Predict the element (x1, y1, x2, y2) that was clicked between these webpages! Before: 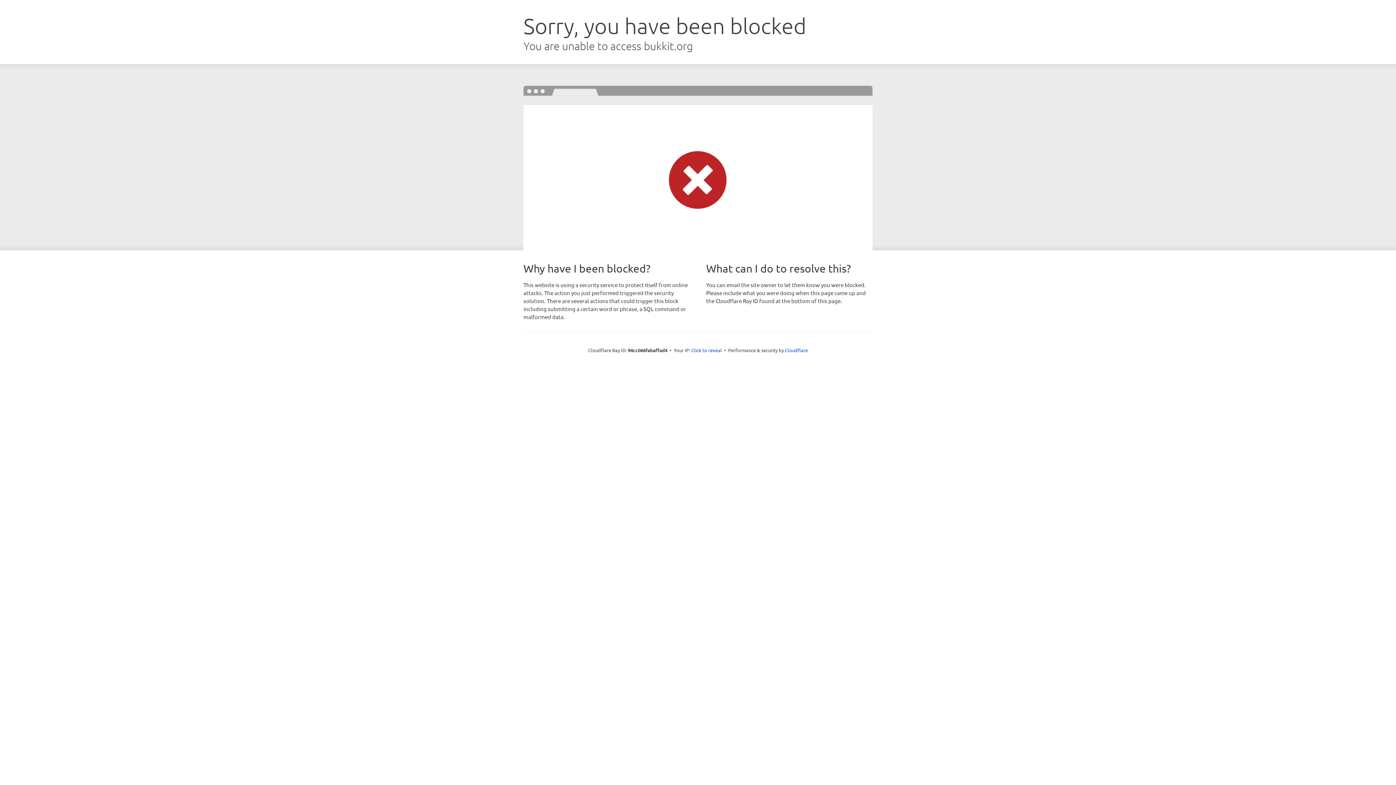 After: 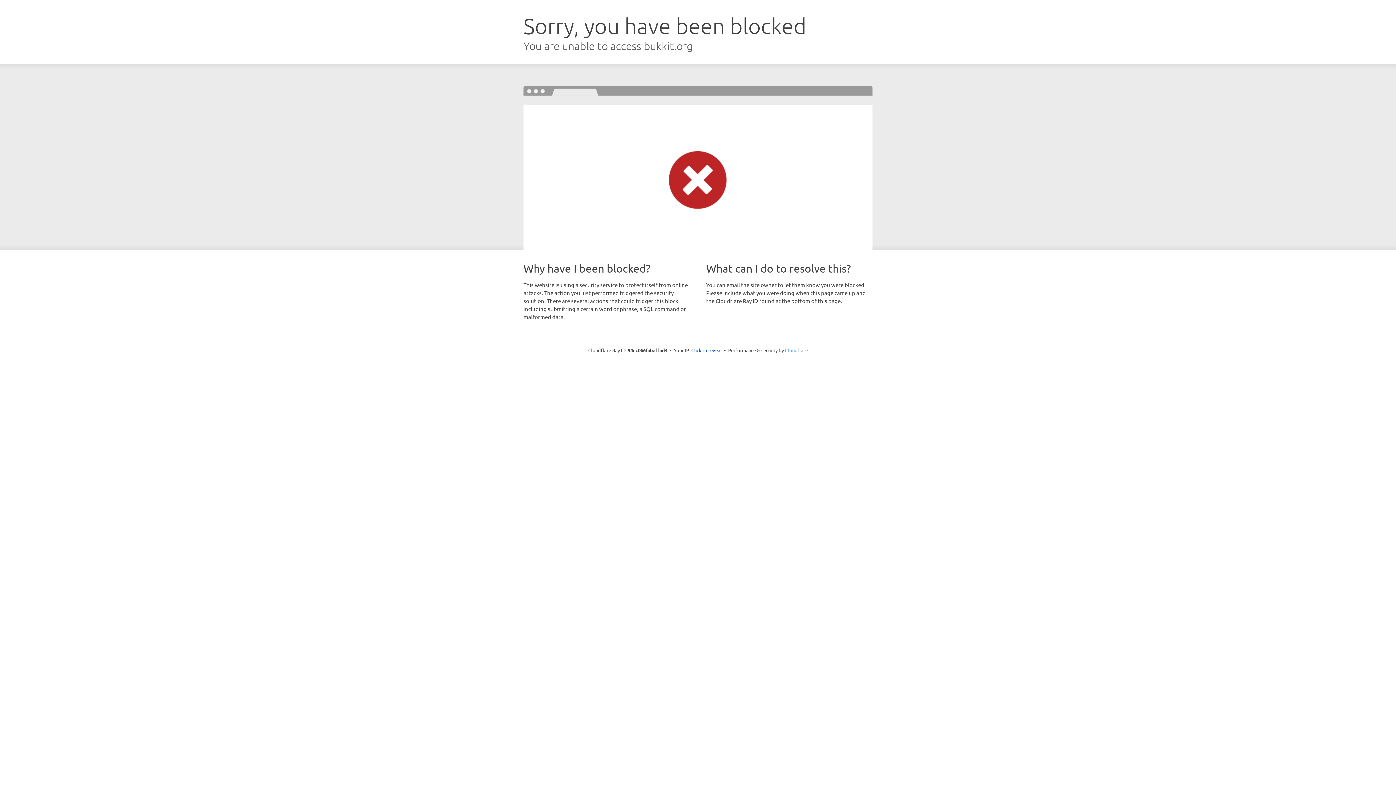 Action: bbox: (785, 347, 808, 353) label: Cloudflare